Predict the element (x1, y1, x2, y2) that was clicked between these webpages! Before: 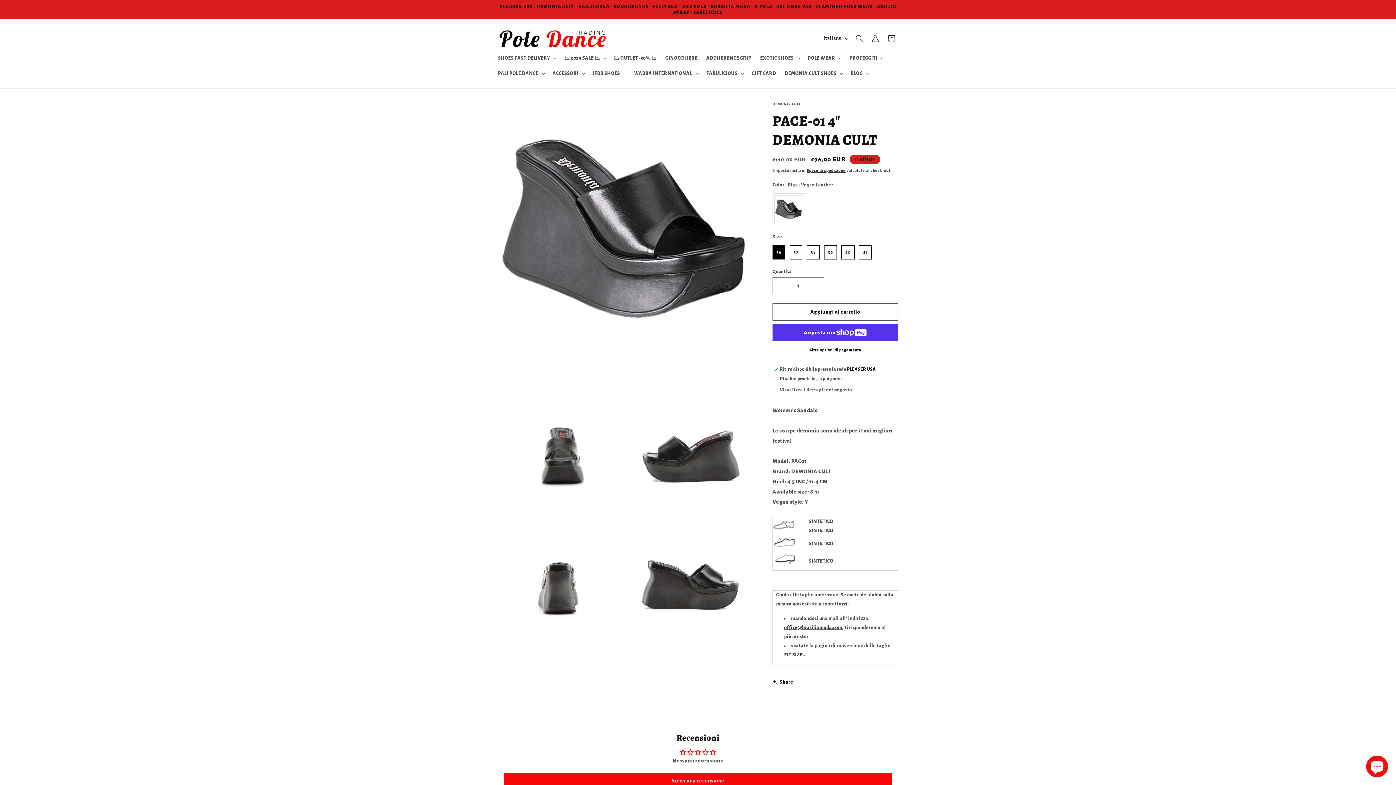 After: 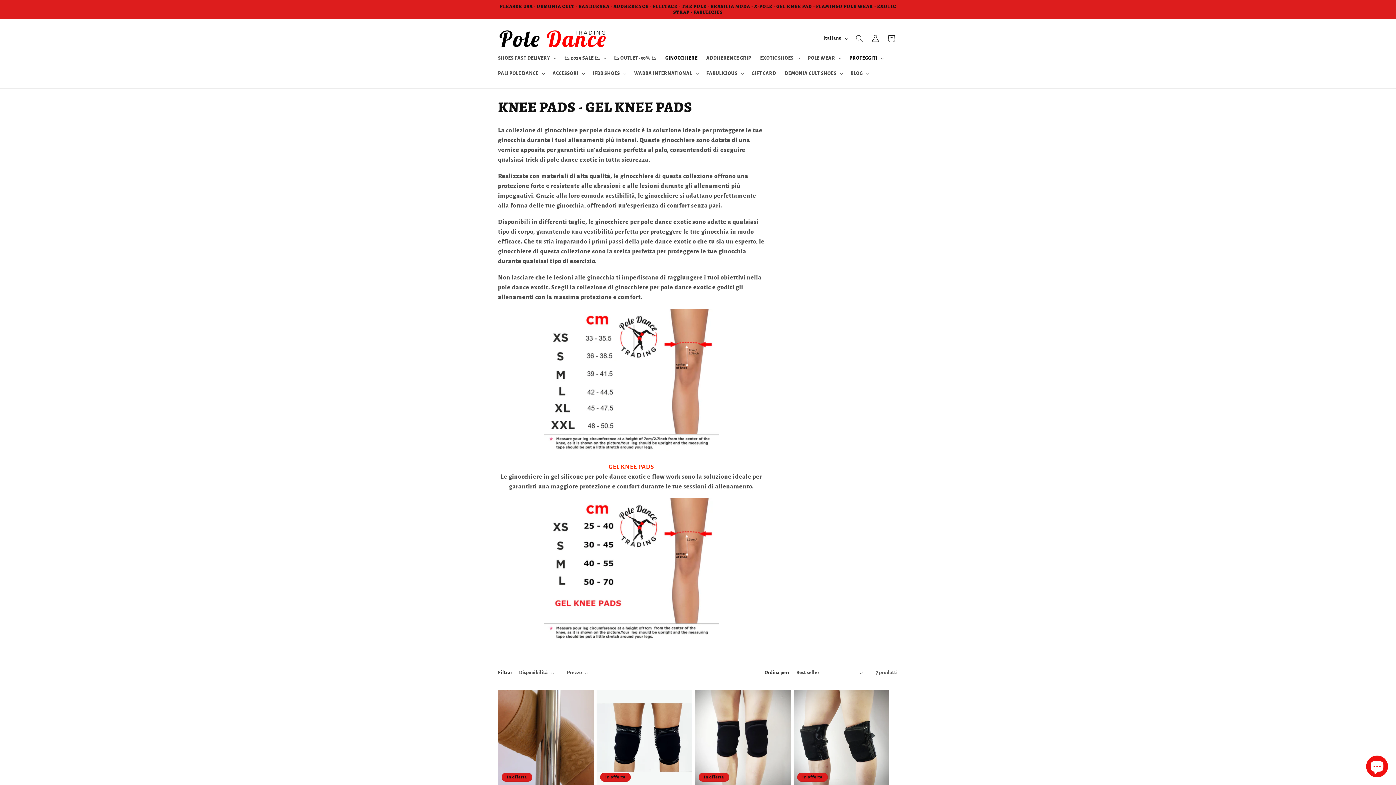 Action: bbox: (661, 50, 702, 65) label: GINOCCHIERE